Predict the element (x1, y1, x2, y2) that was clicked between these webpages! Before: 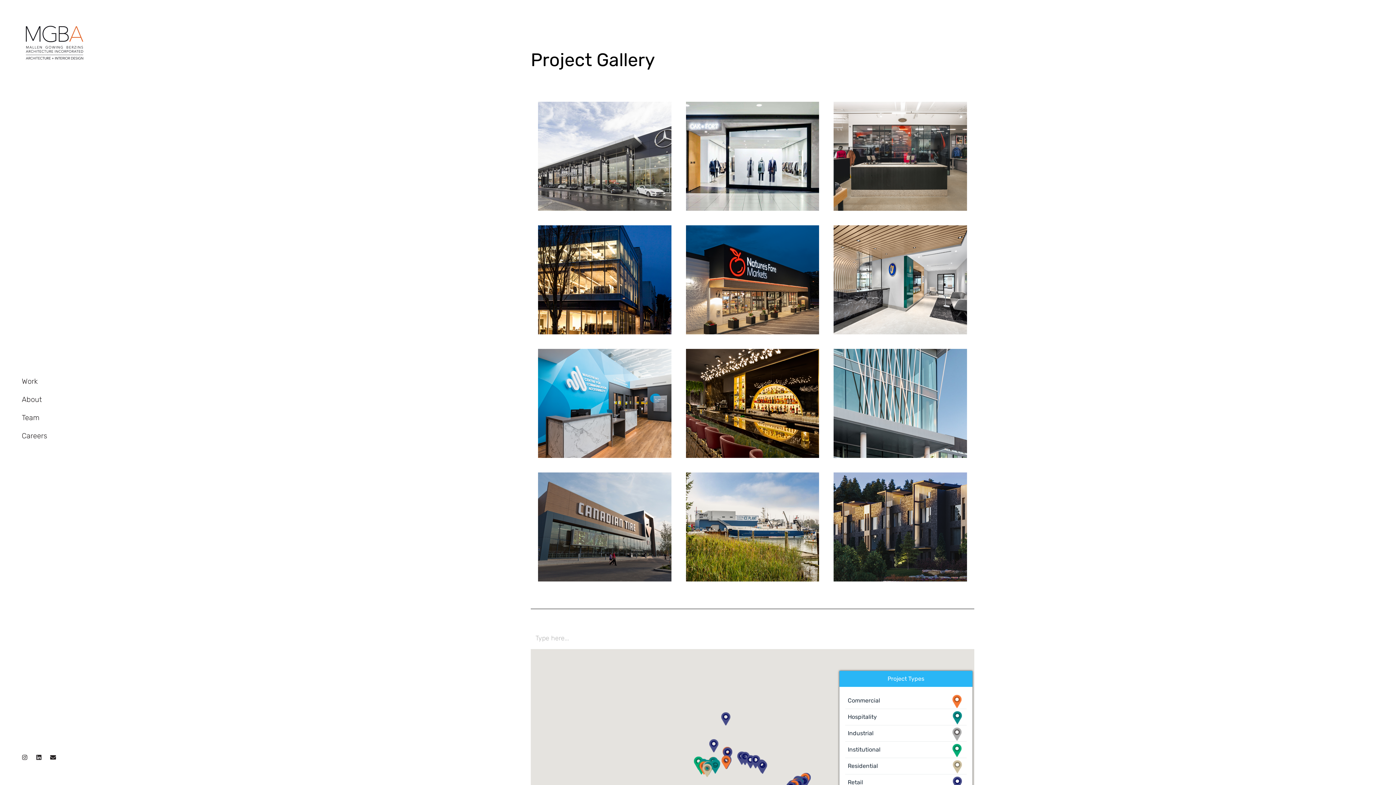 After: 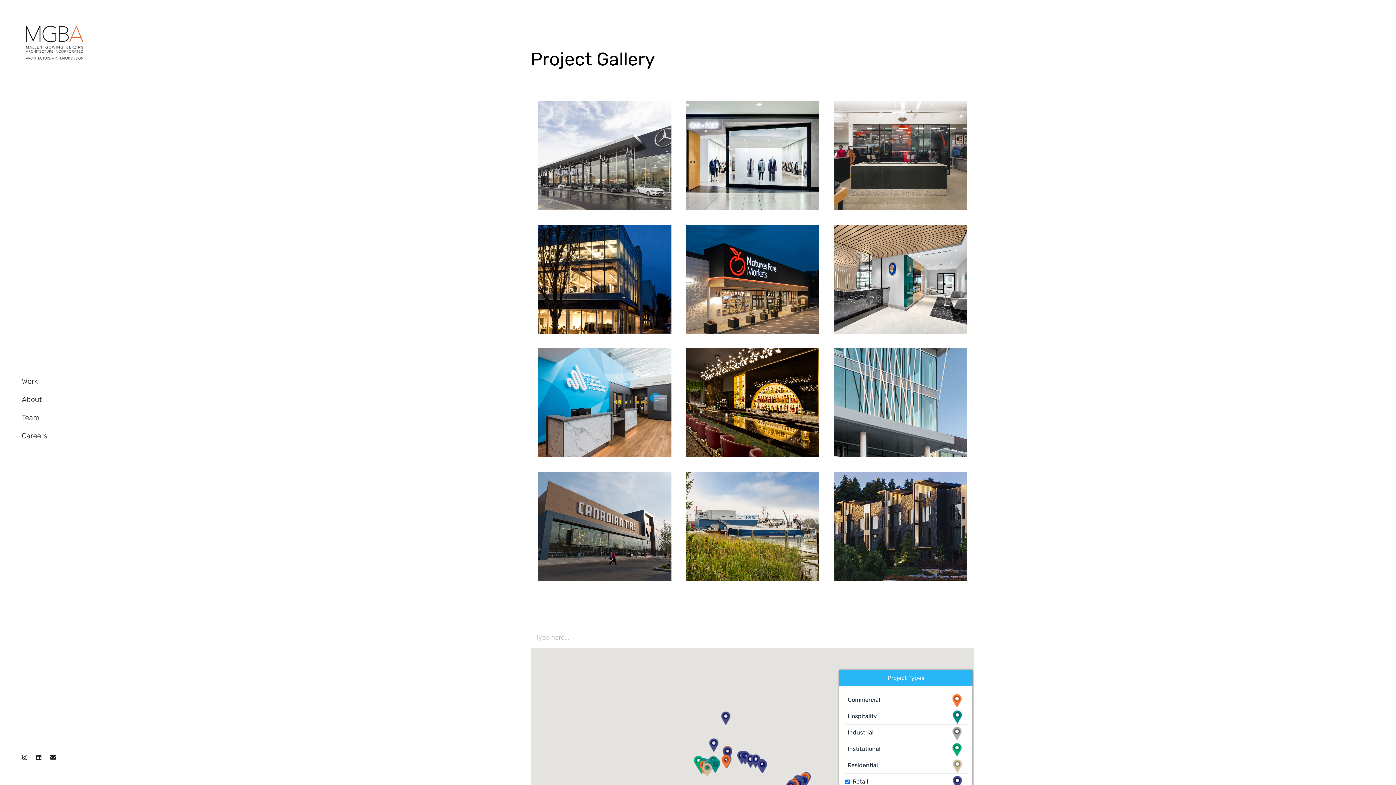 Action: bbox: (845, 779, 863, 786) label: Retail